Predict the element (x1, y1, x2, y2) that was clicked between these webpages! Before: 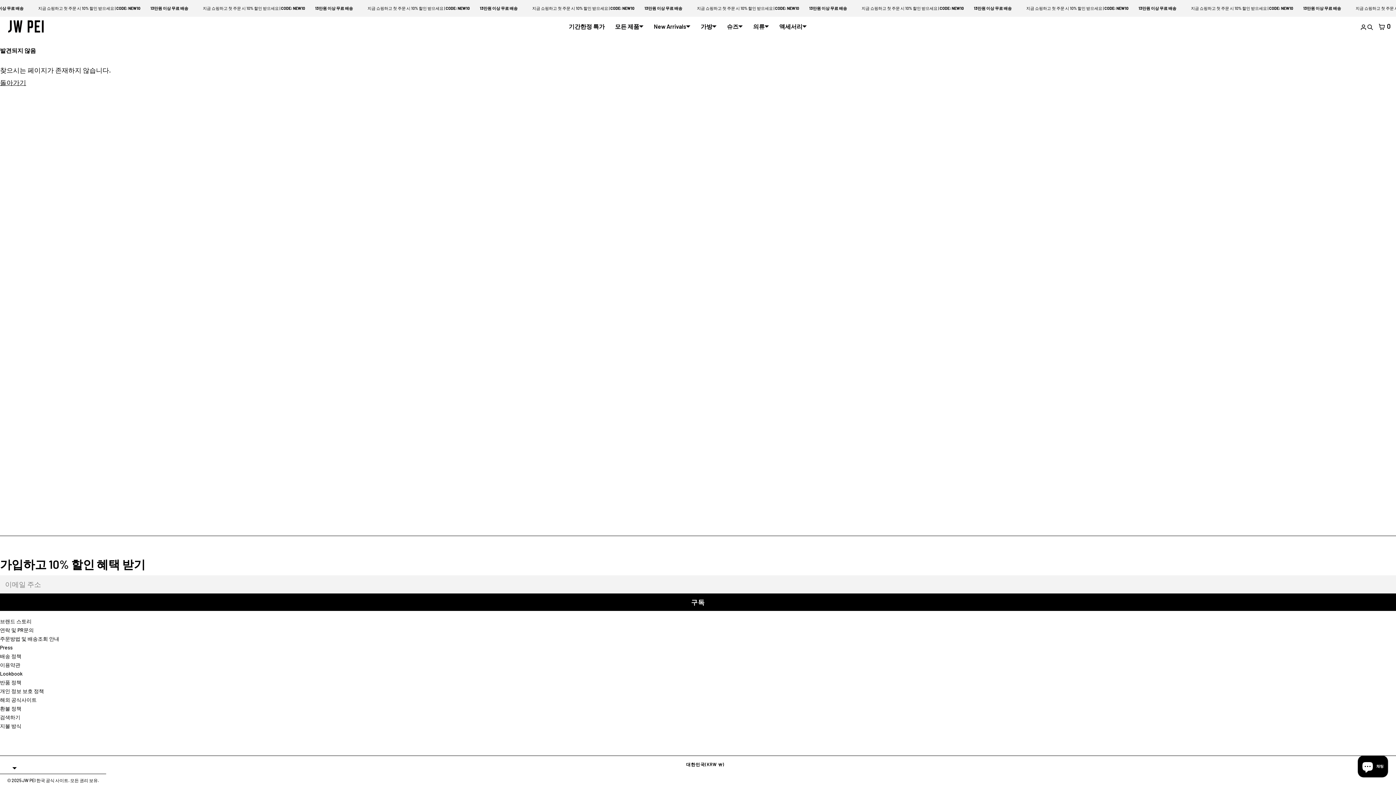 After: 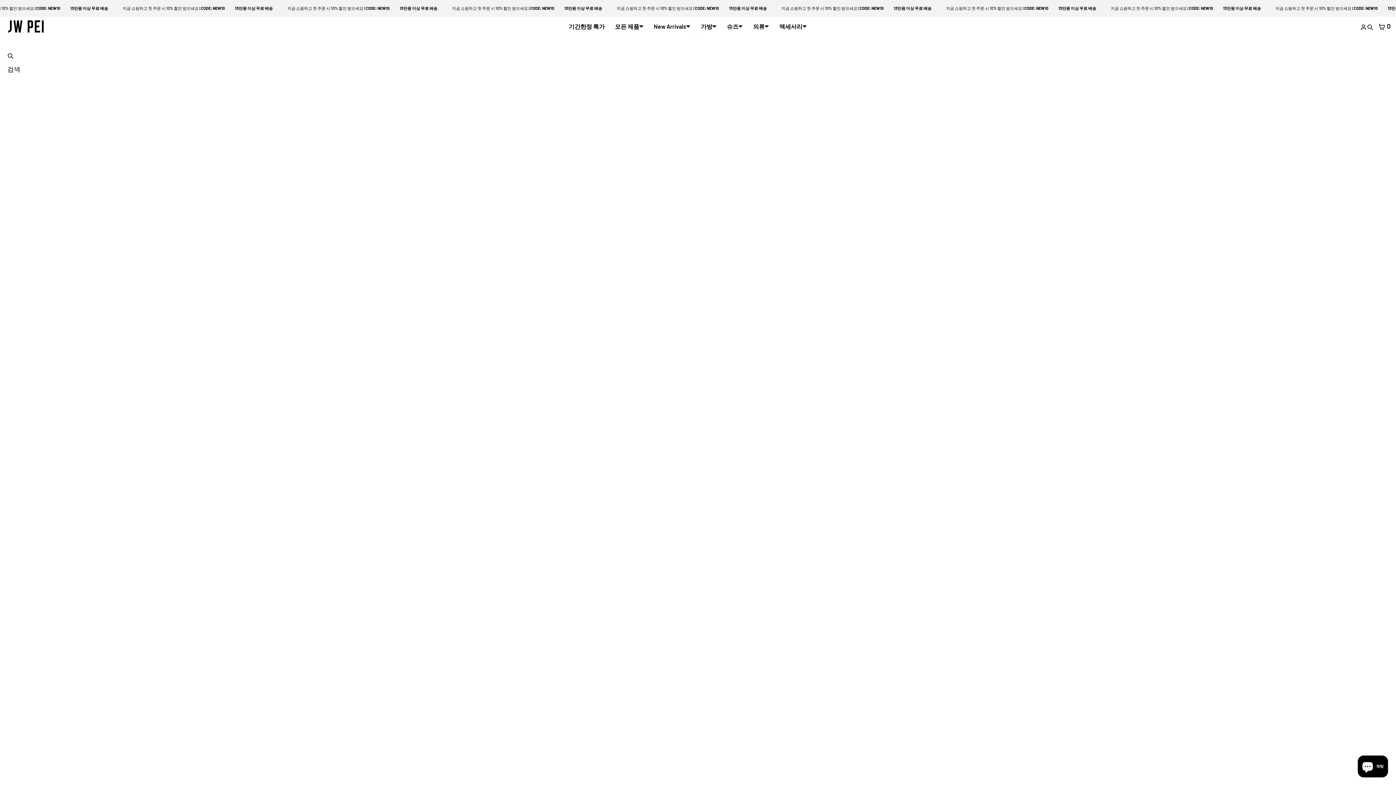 Action: bbox: (1367, 16, 1373, 36) label: 검색